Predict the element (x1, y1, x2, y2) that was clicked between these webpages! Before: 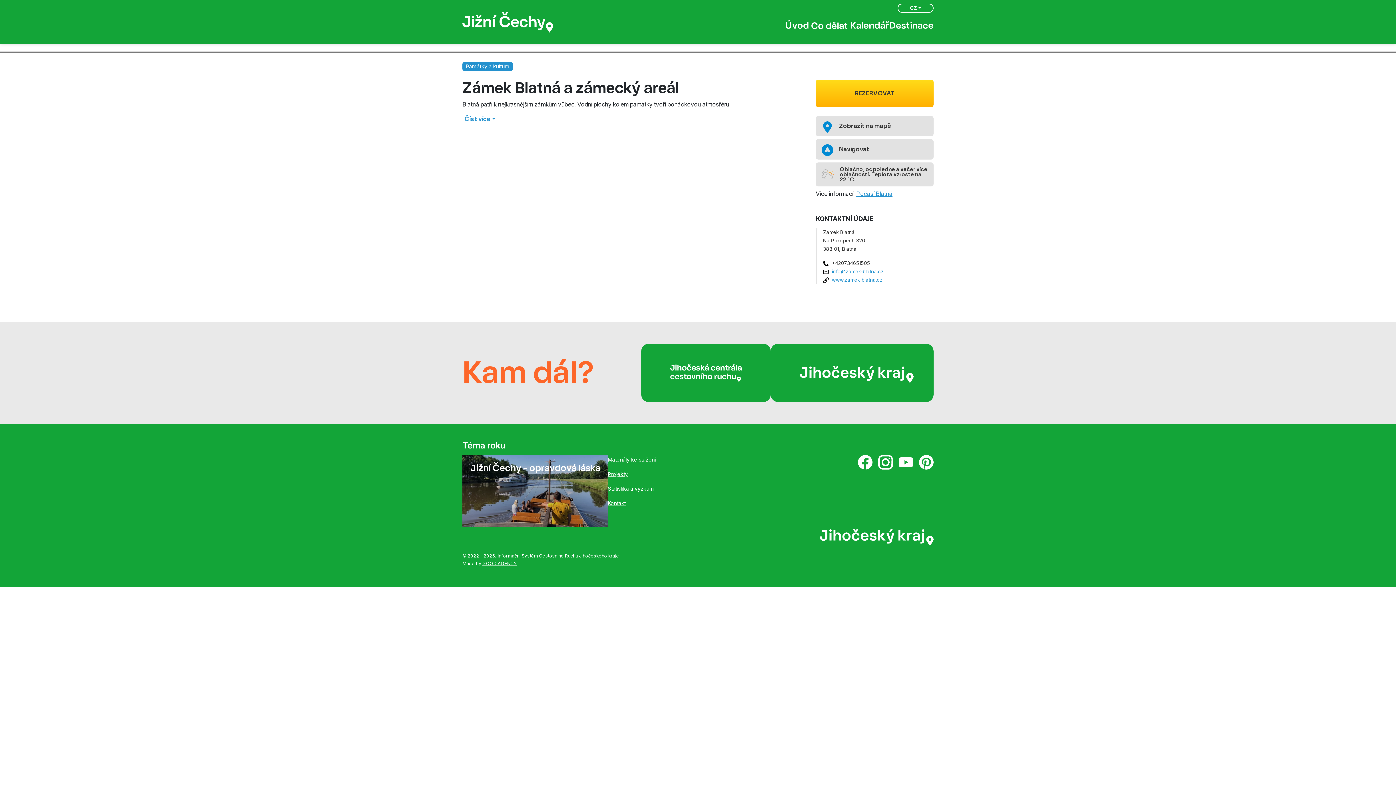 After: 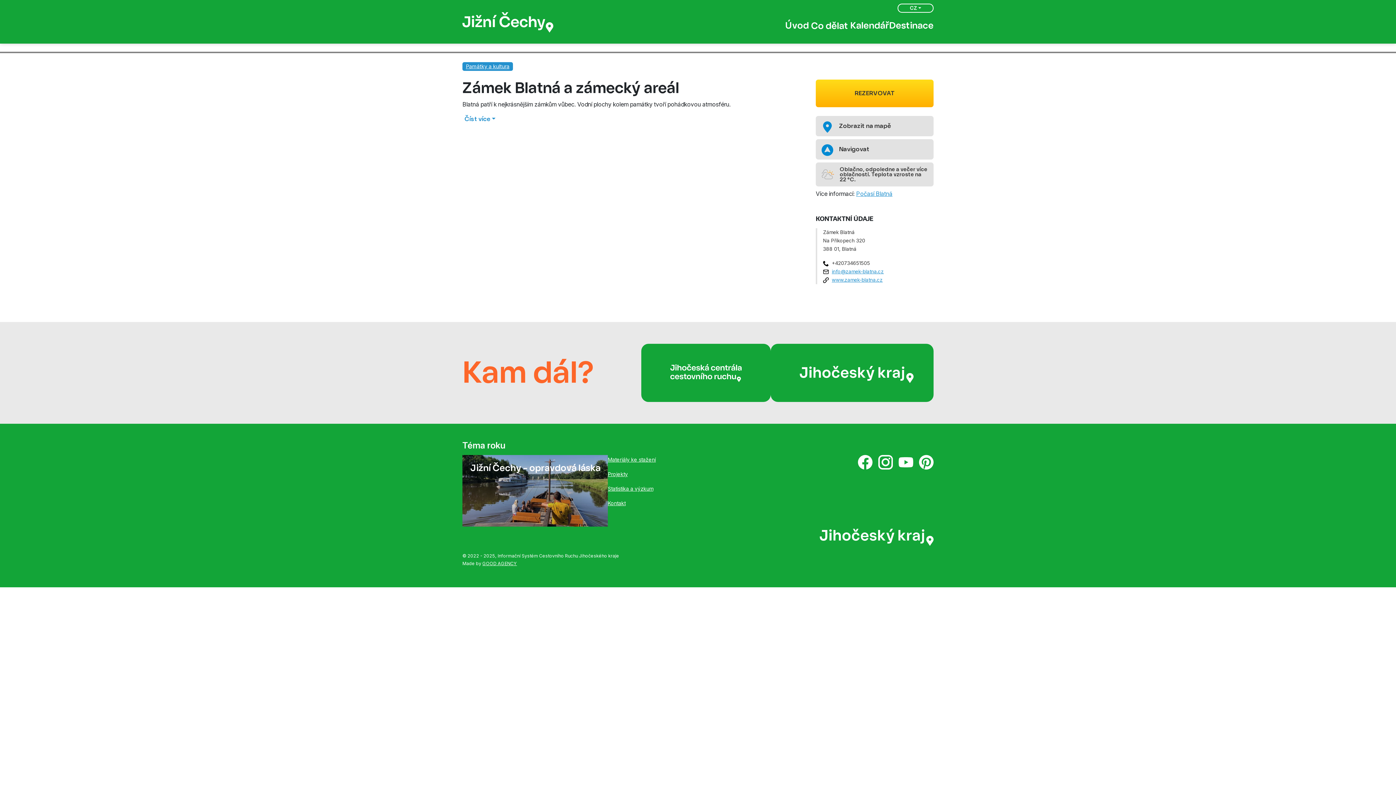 Action: bbox: (878, 455, 893, 469)